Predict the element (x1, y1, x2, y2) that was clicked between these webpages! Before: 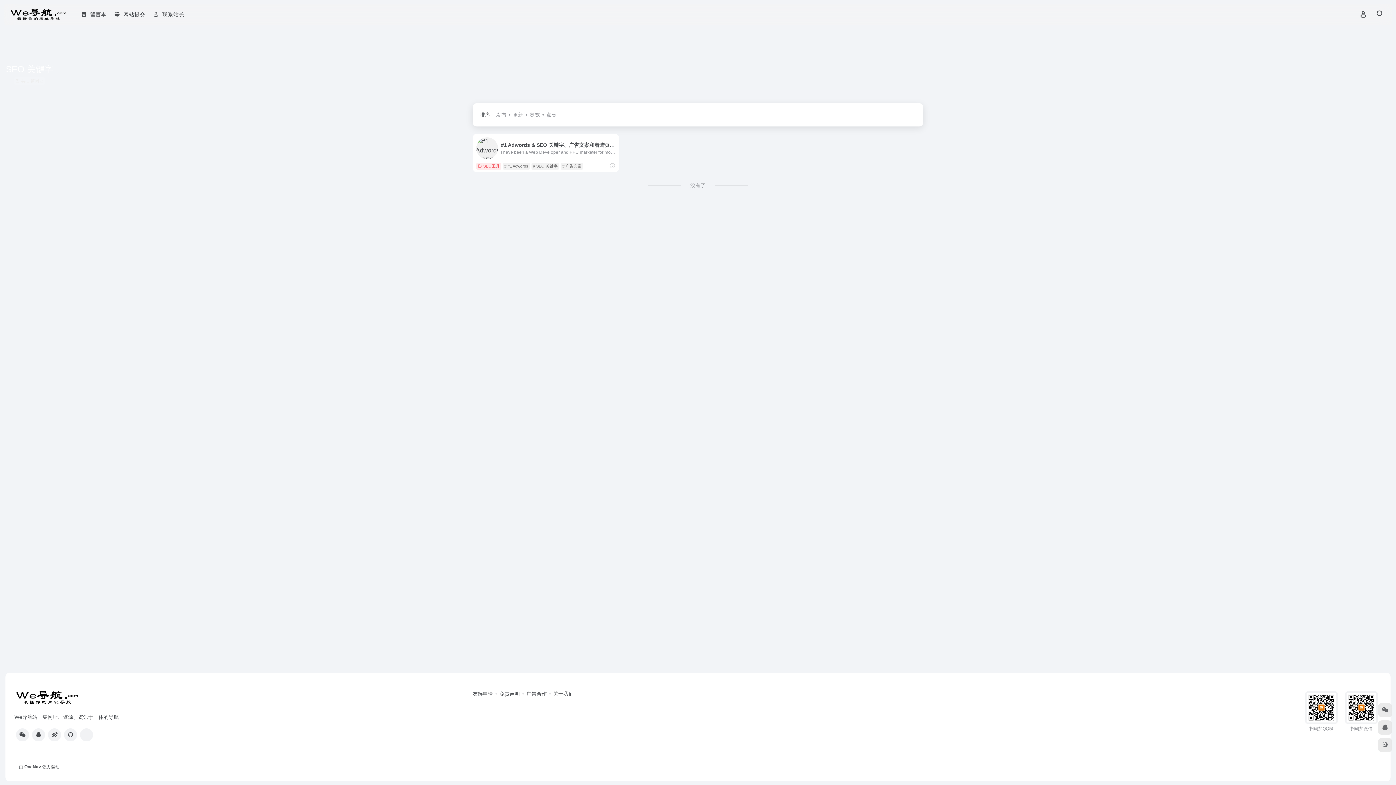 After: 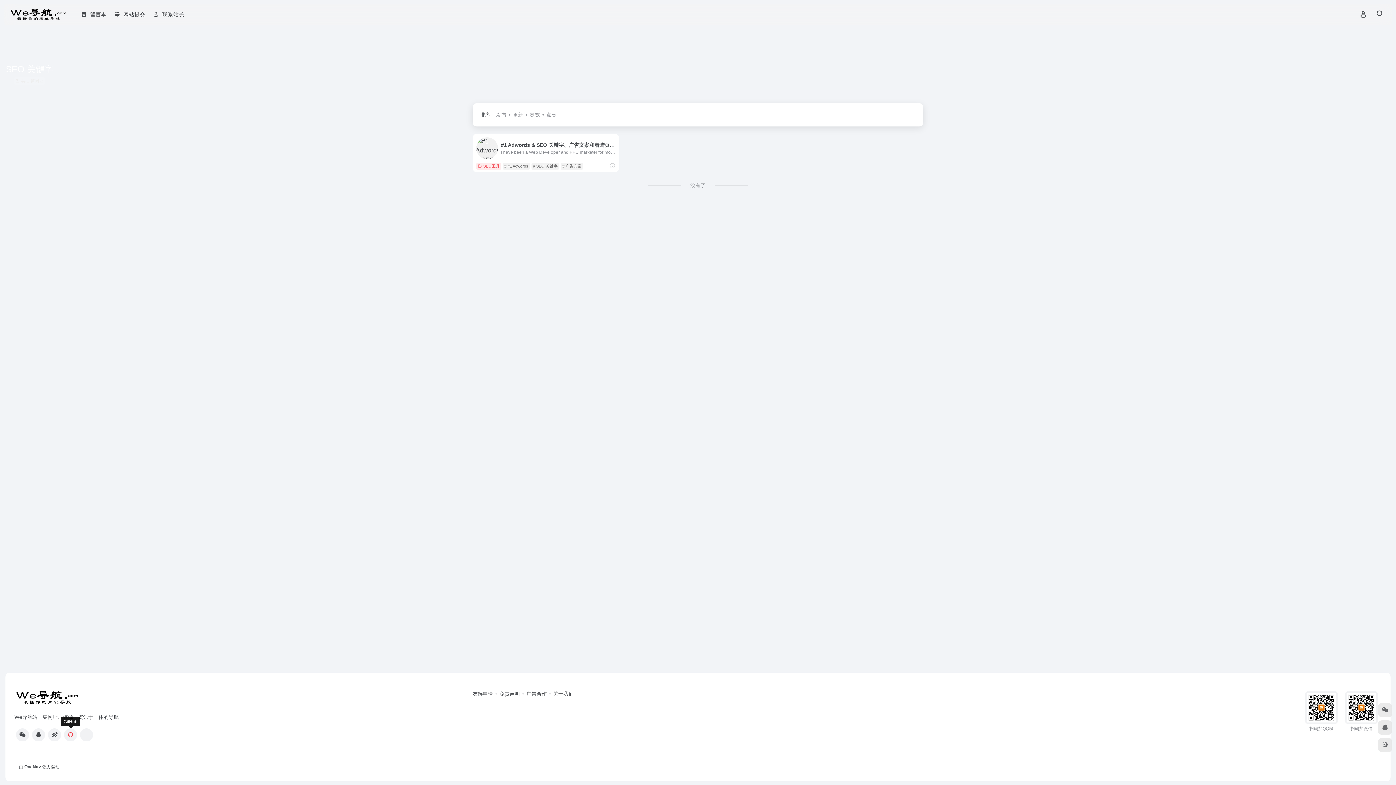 Action: bbox: (64, 728, 77, 741)